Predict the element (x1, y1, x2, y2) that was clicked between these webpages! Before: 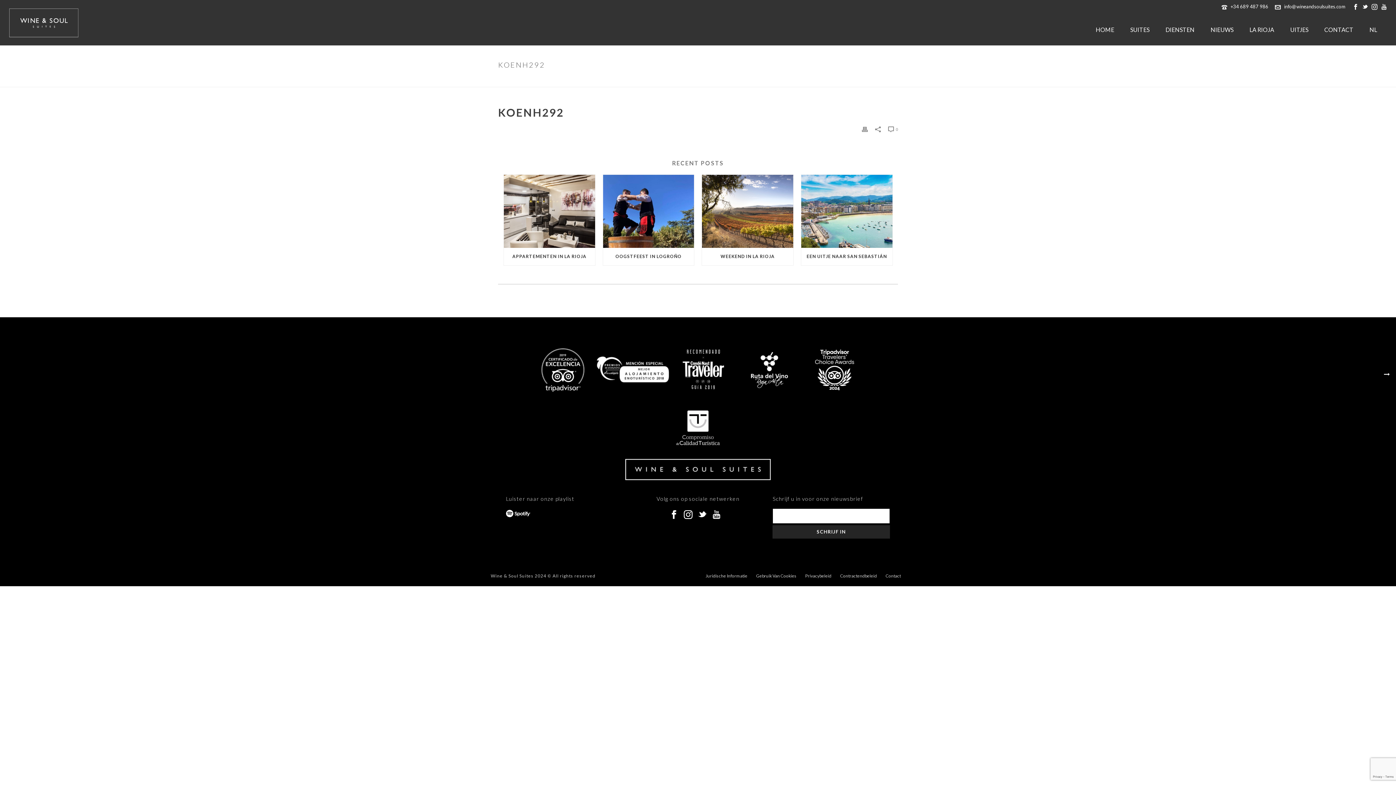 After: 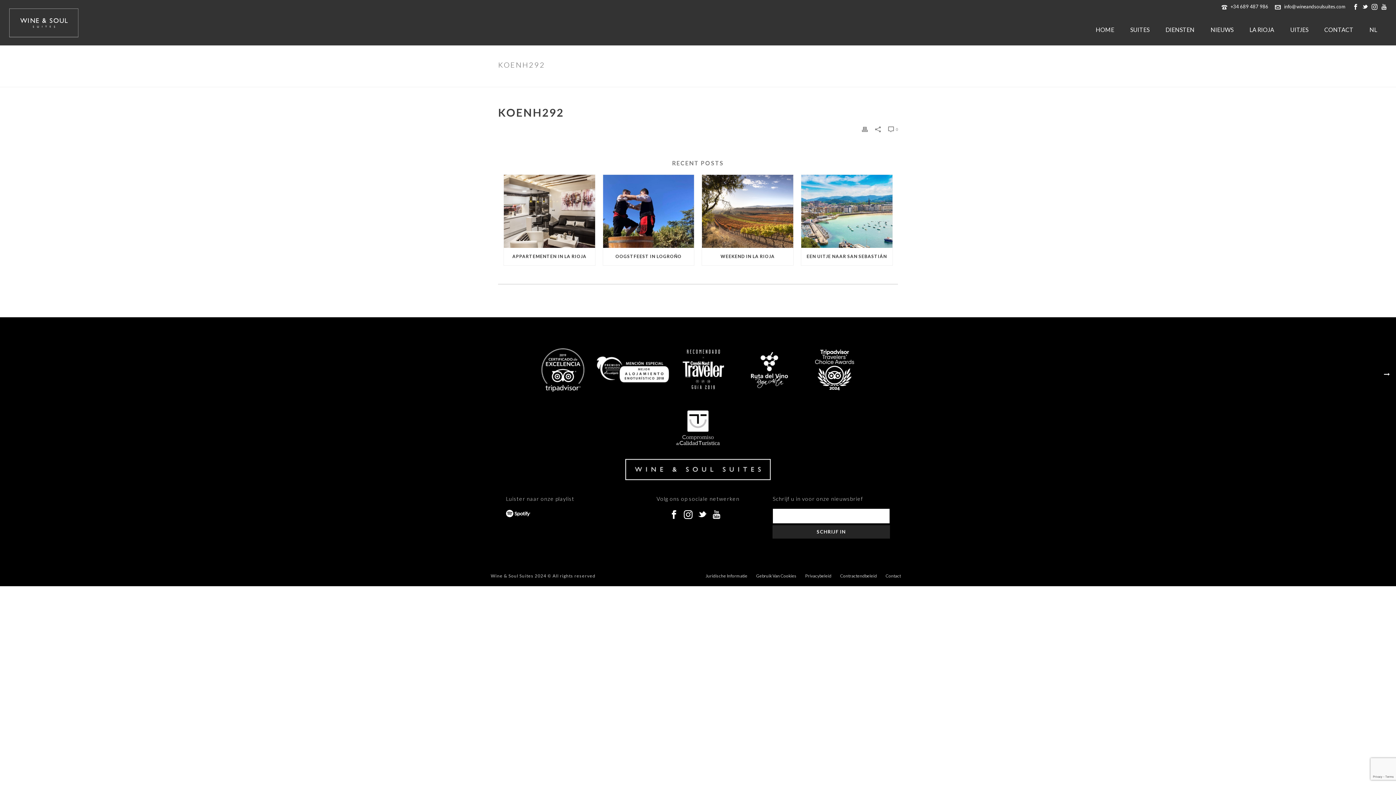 Action: bbox: (1362, 0, 1368, 12)